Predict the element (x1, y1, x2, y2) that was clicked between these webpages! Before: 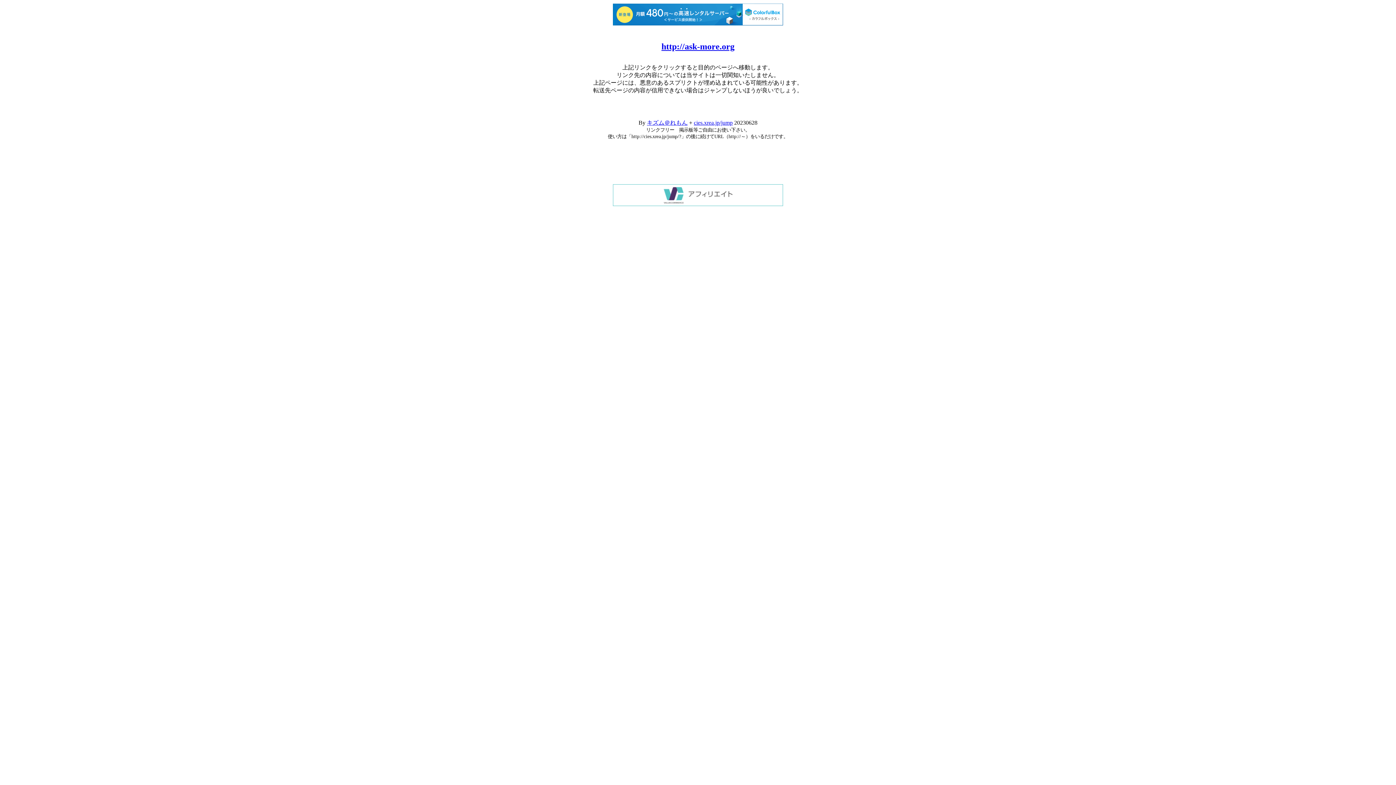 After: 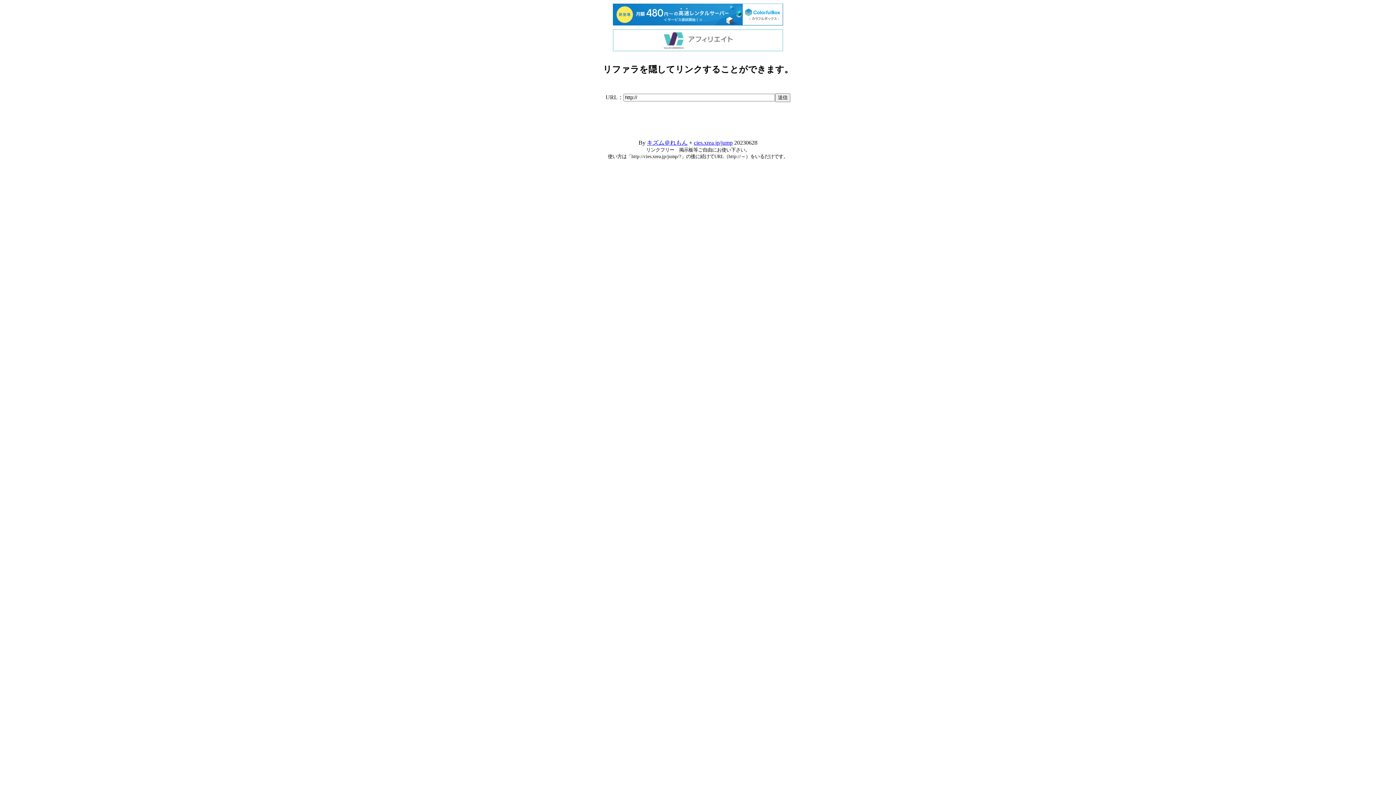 Action: bbox: (694, 119, 732, 125) label: cies.xrea.jp/jump